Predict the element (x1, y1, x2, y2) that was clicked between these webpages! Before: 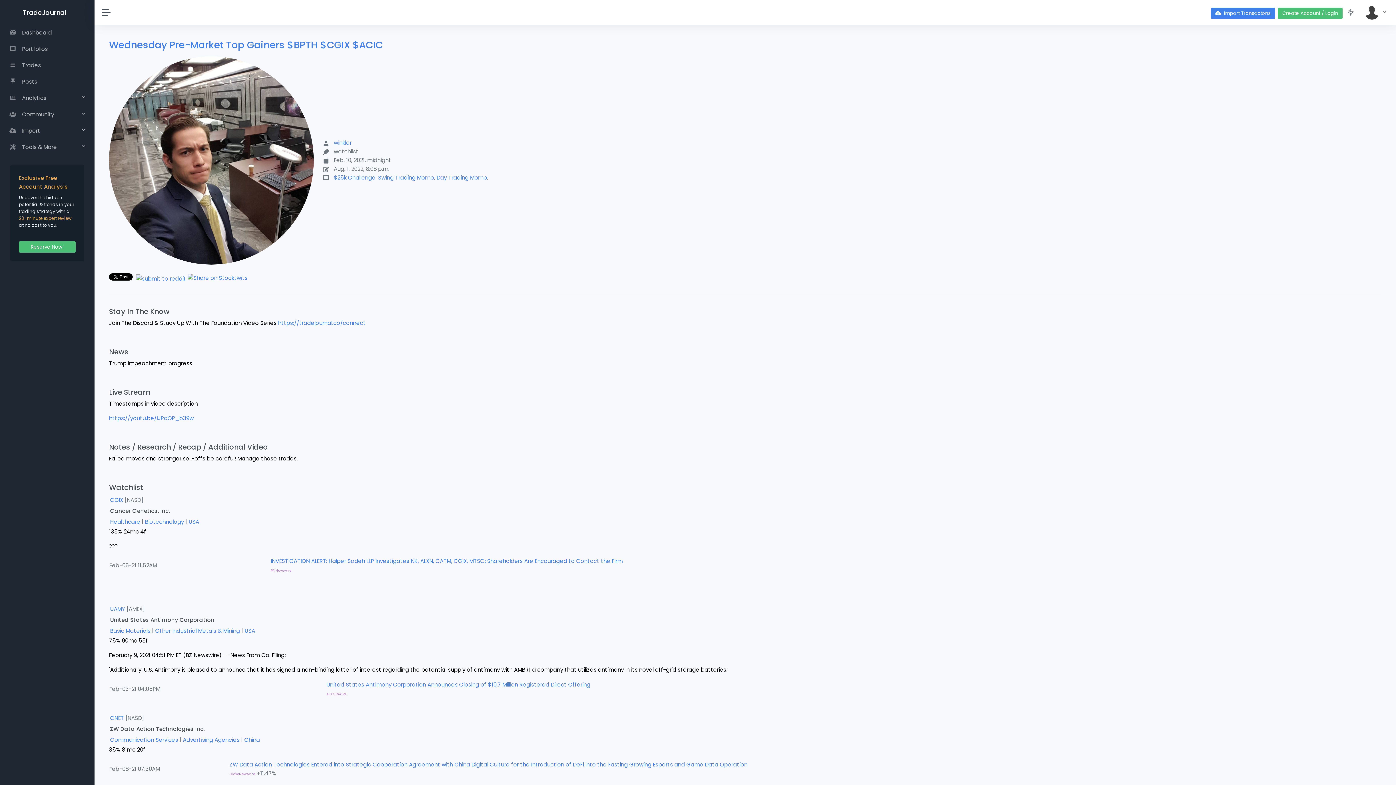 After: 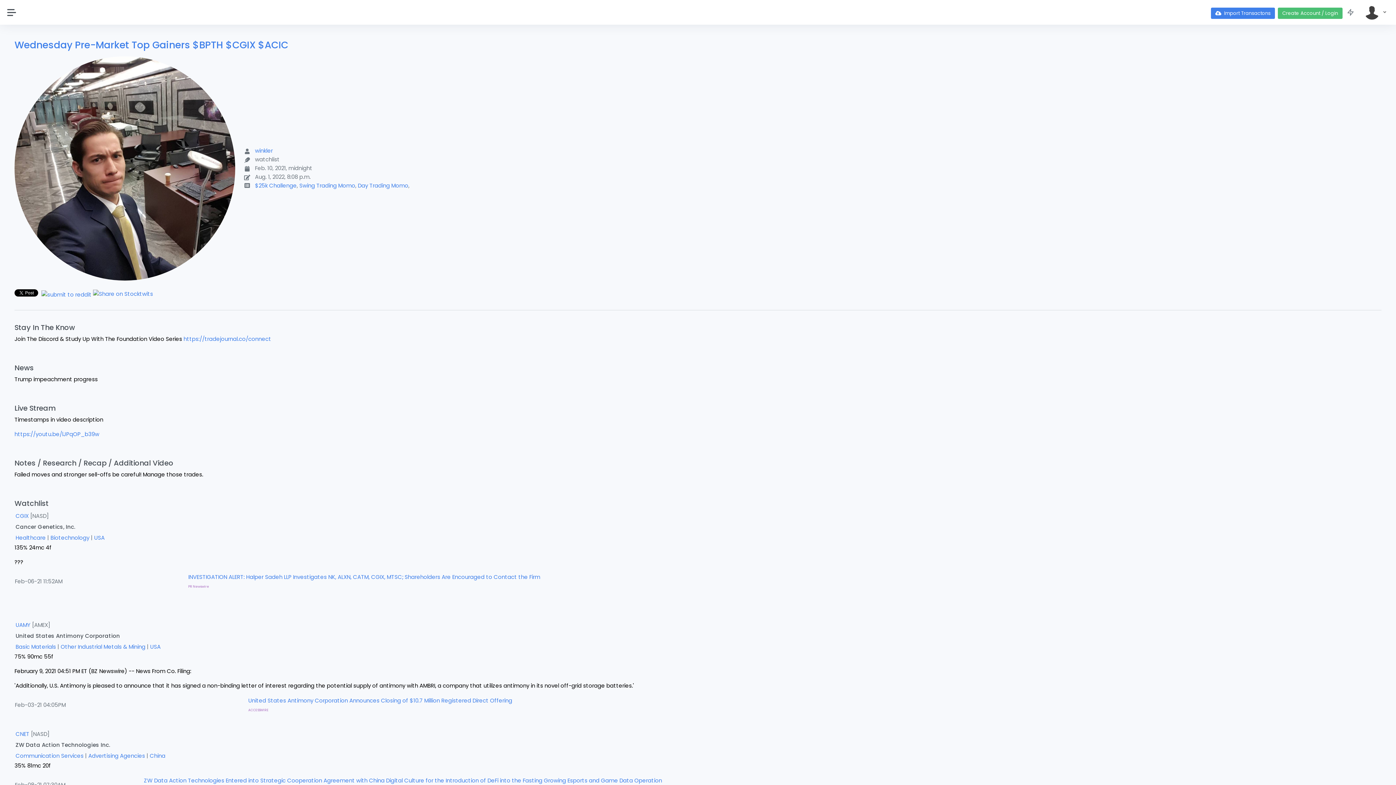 Action: bbox: (101, 7, 111, 17)